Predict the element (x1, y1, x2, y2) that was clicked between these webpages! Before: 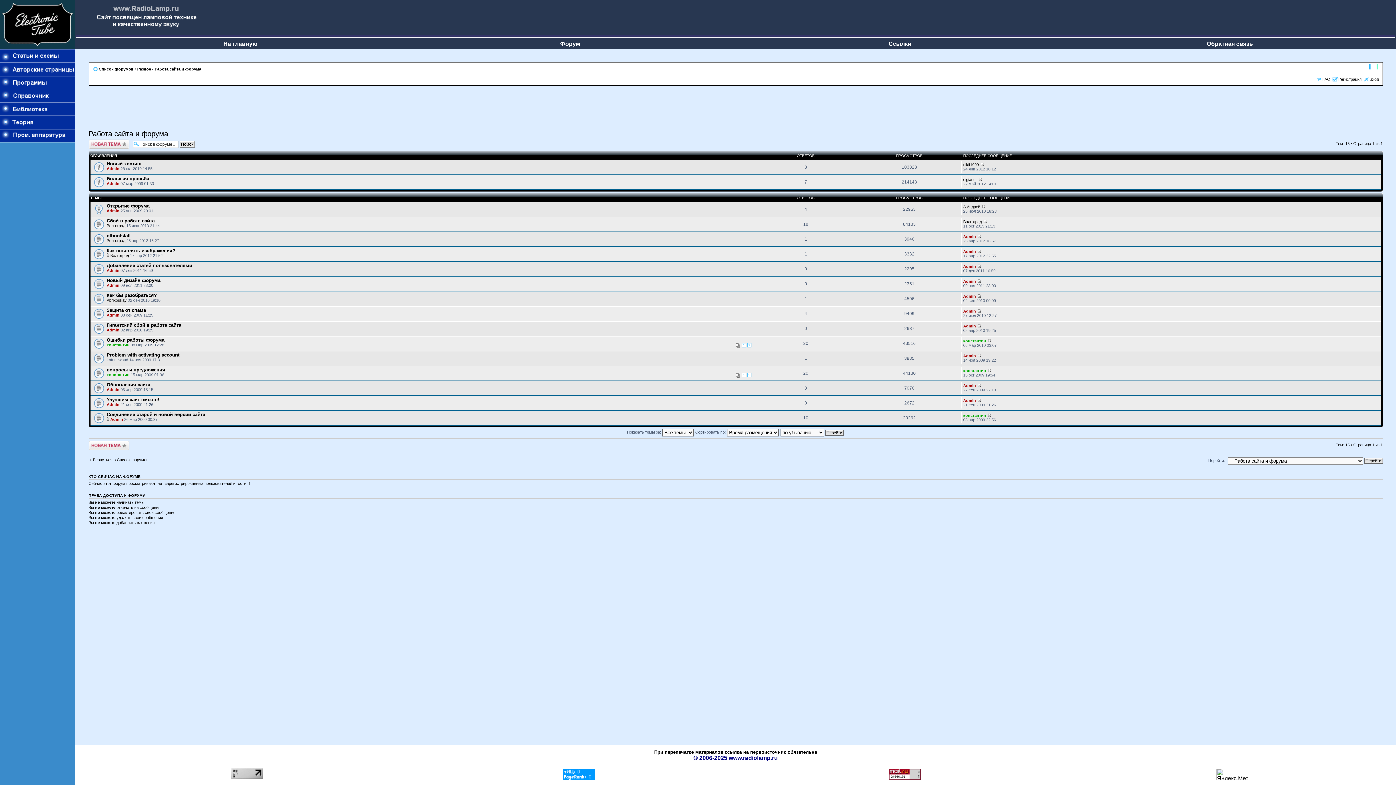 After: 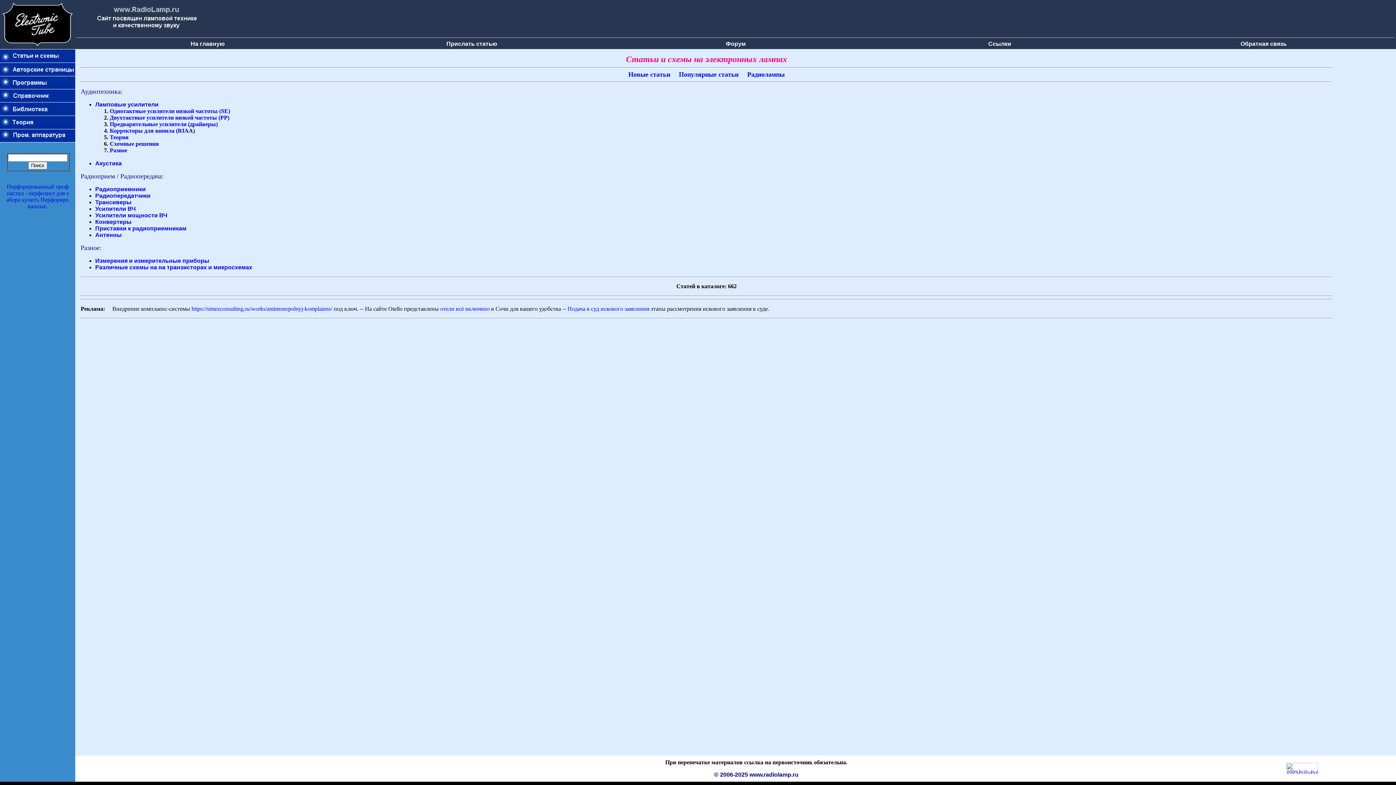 Action: bbox: (0, 57, 75, 63)